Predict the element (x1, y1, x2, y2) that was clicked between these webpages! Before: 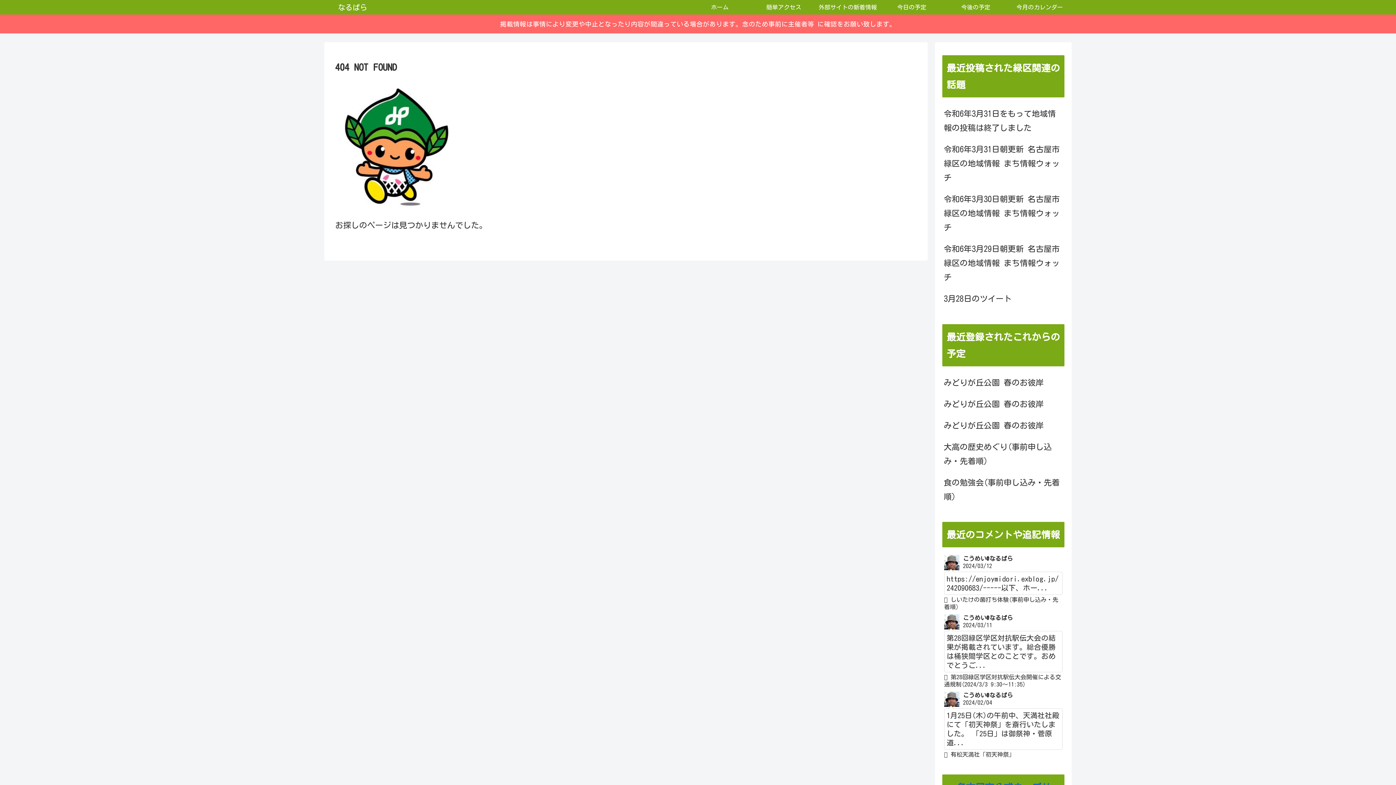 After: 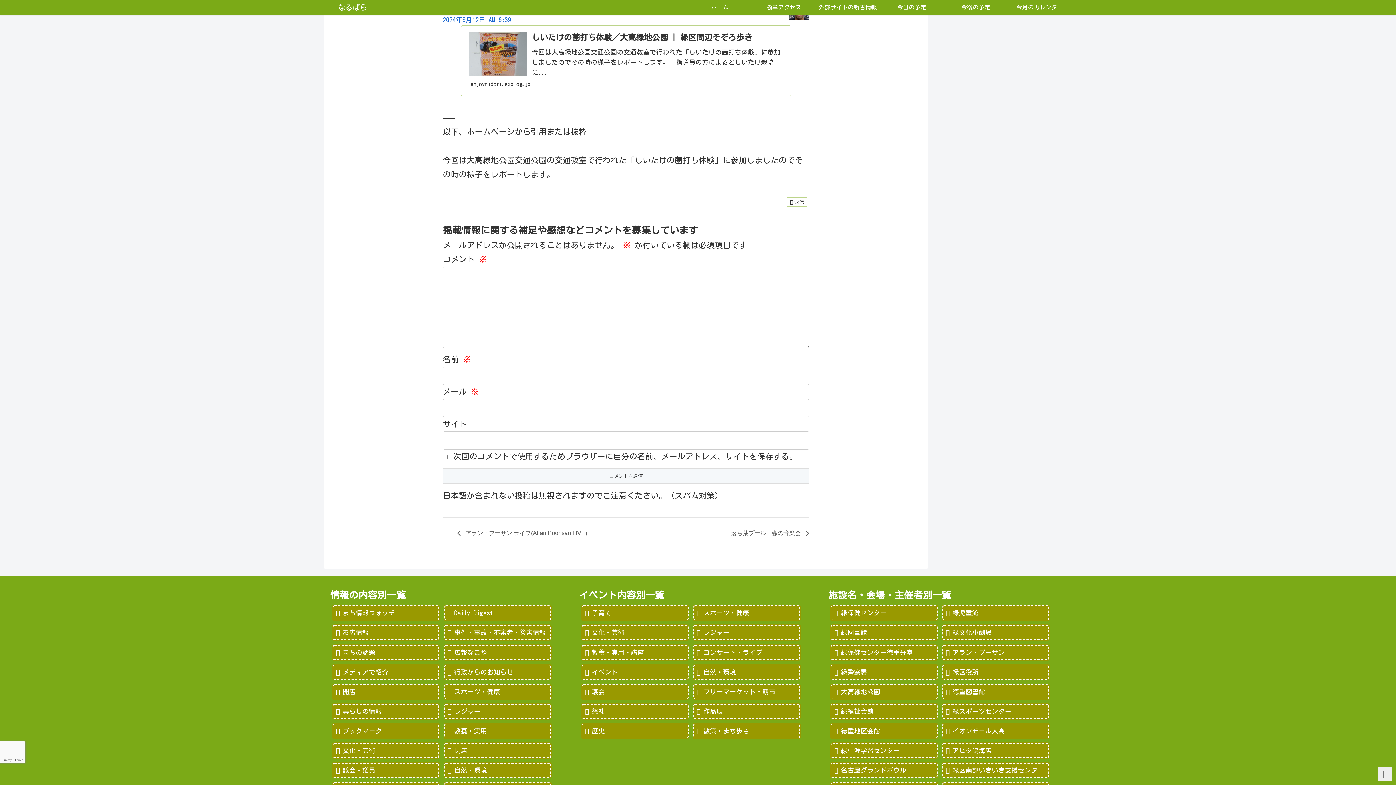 Action: bbox: (942, 553, 1064, 612) label: こうめい@なるぱら
2024/03/12
https://enjoymidori.exblog.jp/242090683/-----以下、ホー...
 しいたけの菌打ち体験(事前申し込み・先着順)